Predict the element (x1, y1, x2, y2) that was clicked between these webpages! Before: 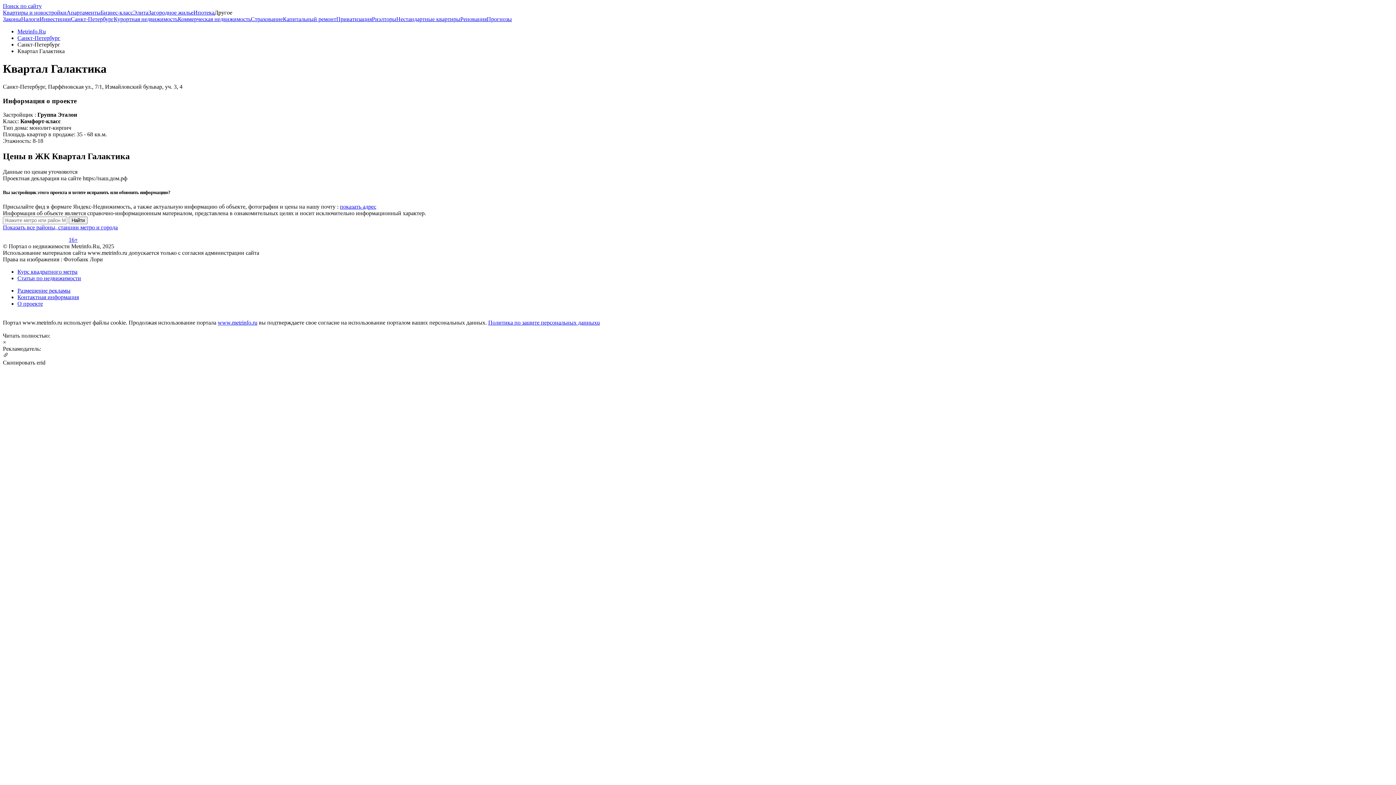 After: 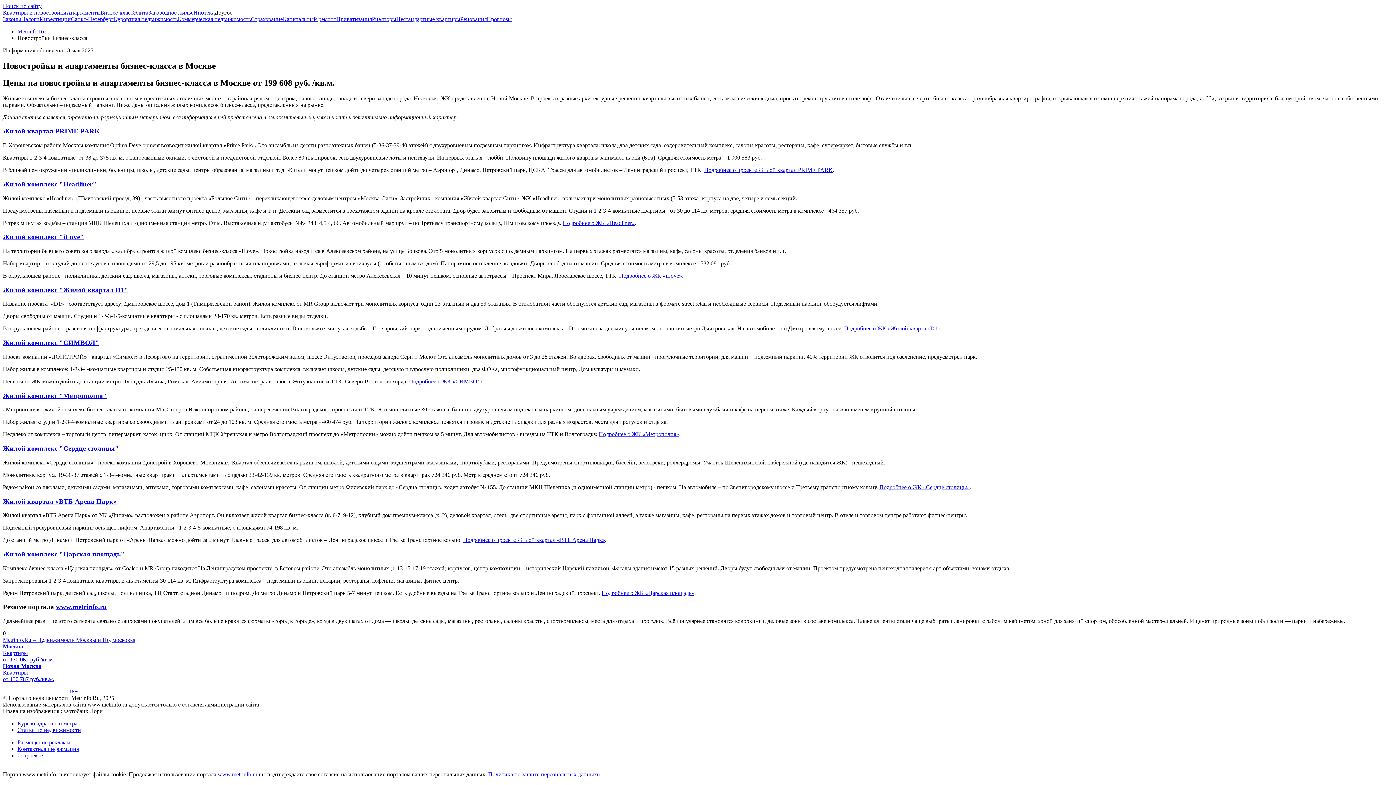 Action: label: Бизнес-класс bbox: (100, 9, 133, 15)